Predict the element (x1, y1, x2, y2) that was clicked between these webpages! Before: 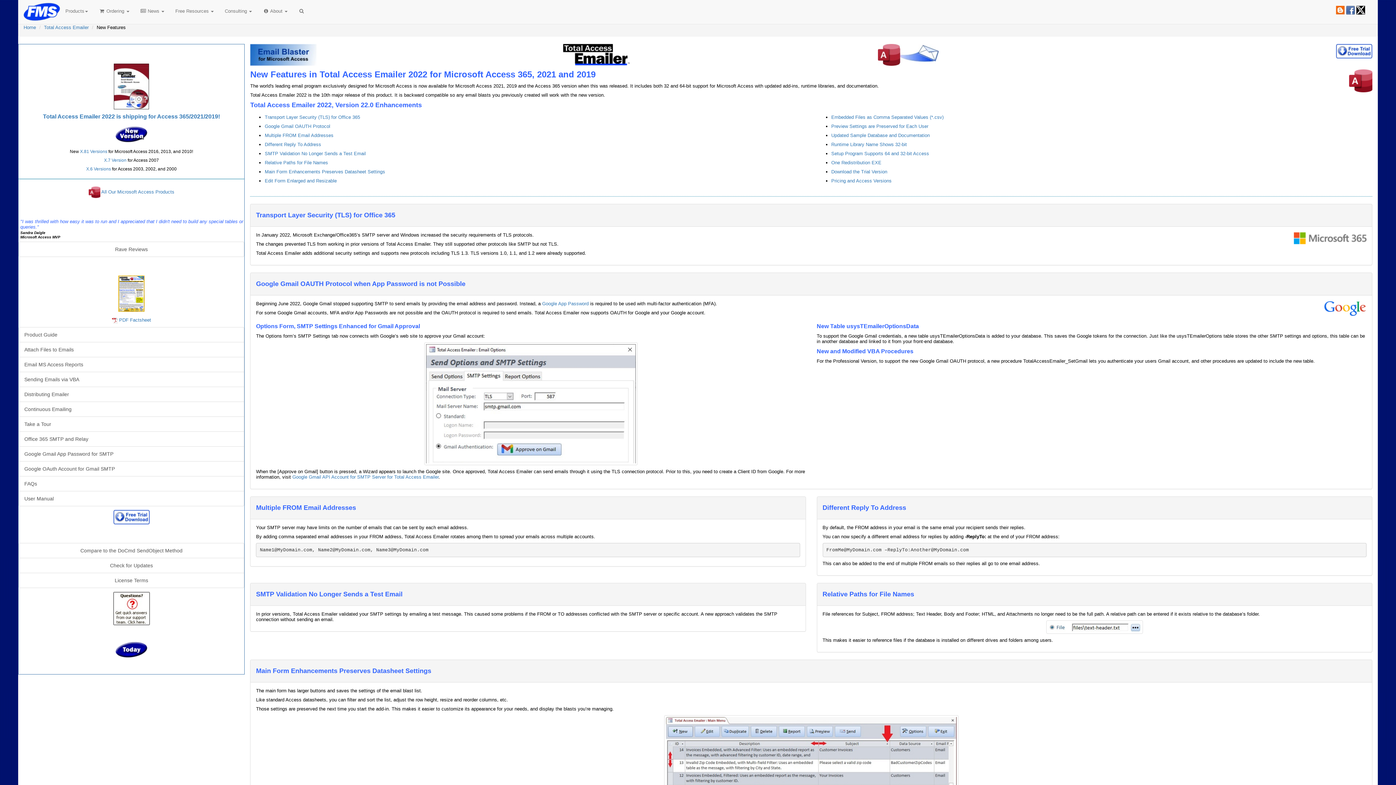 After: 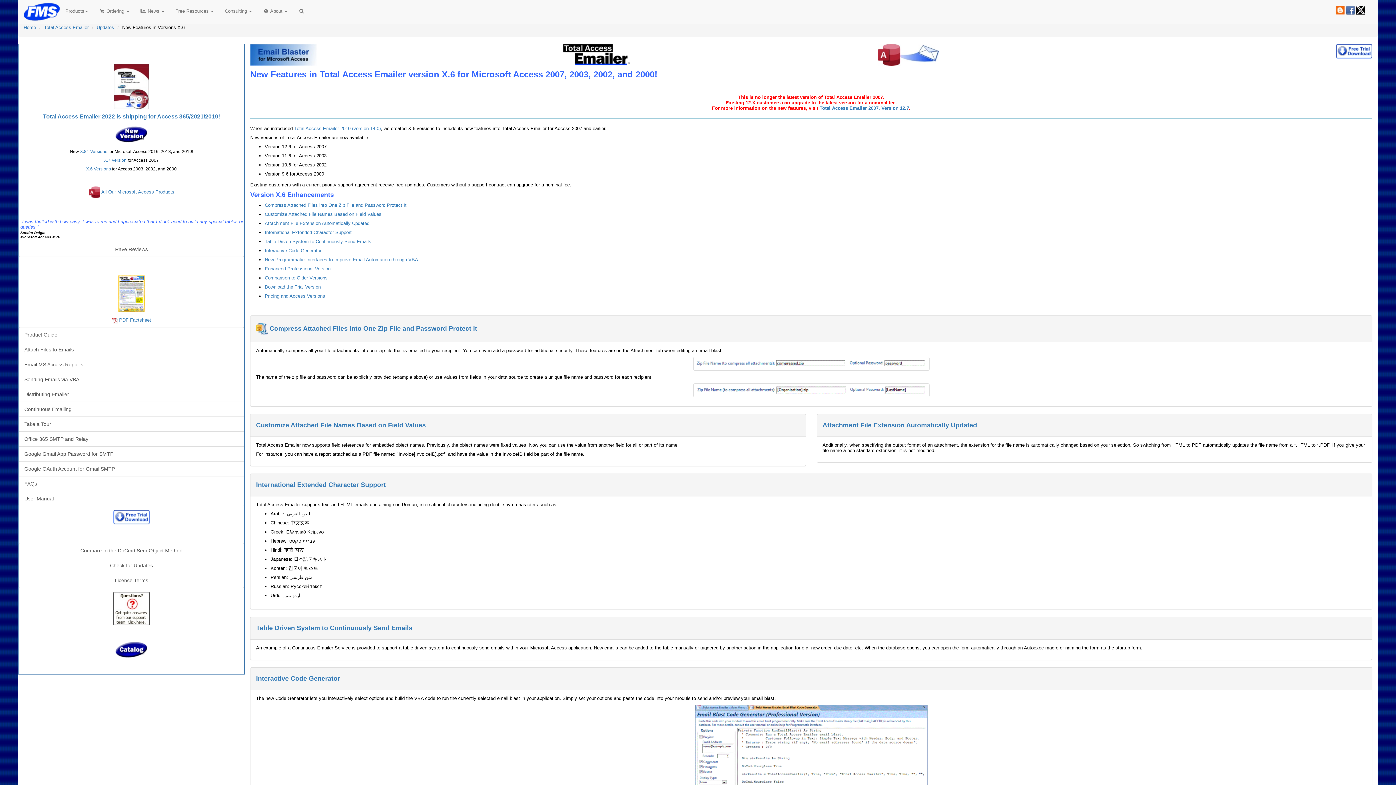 Action: label: X.6 Versions bbox: (86, 166, 110, 171)